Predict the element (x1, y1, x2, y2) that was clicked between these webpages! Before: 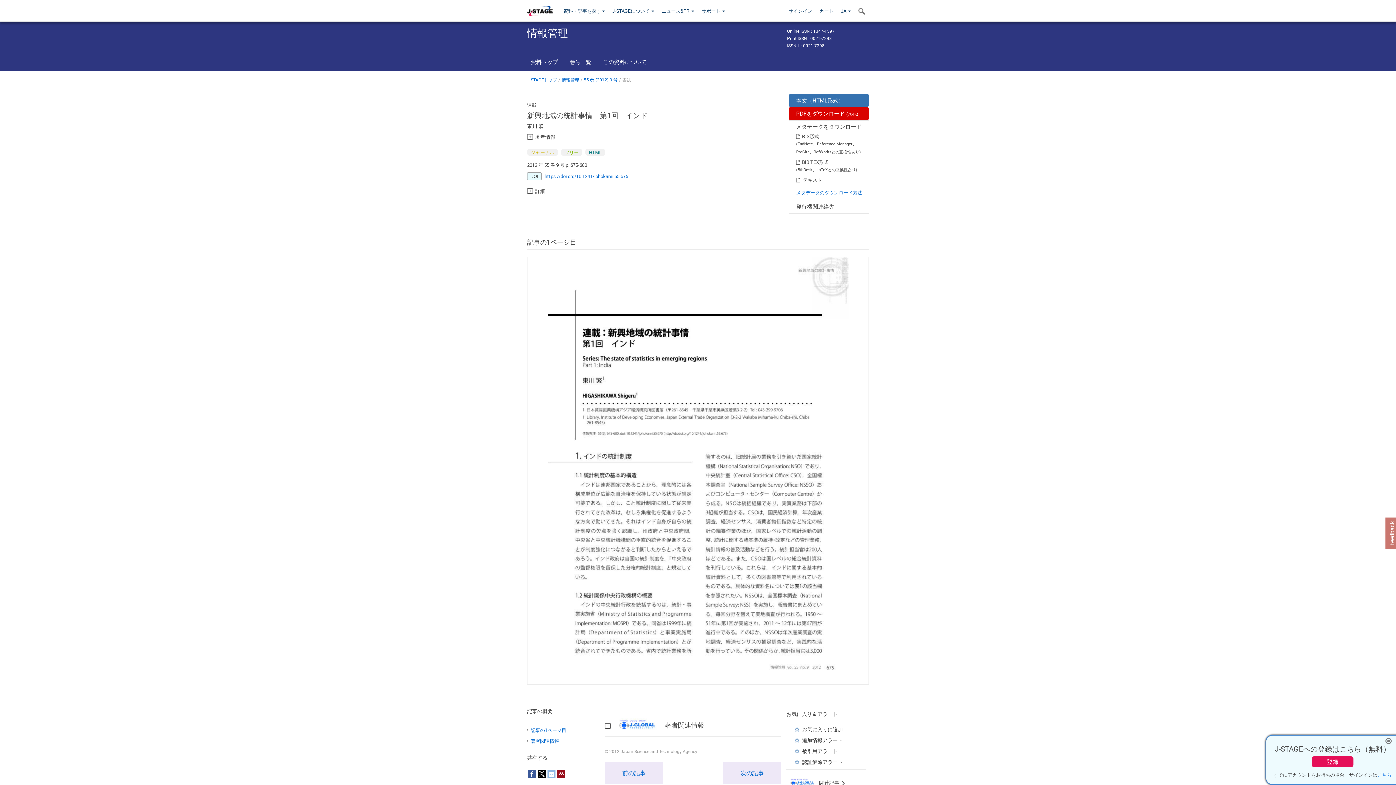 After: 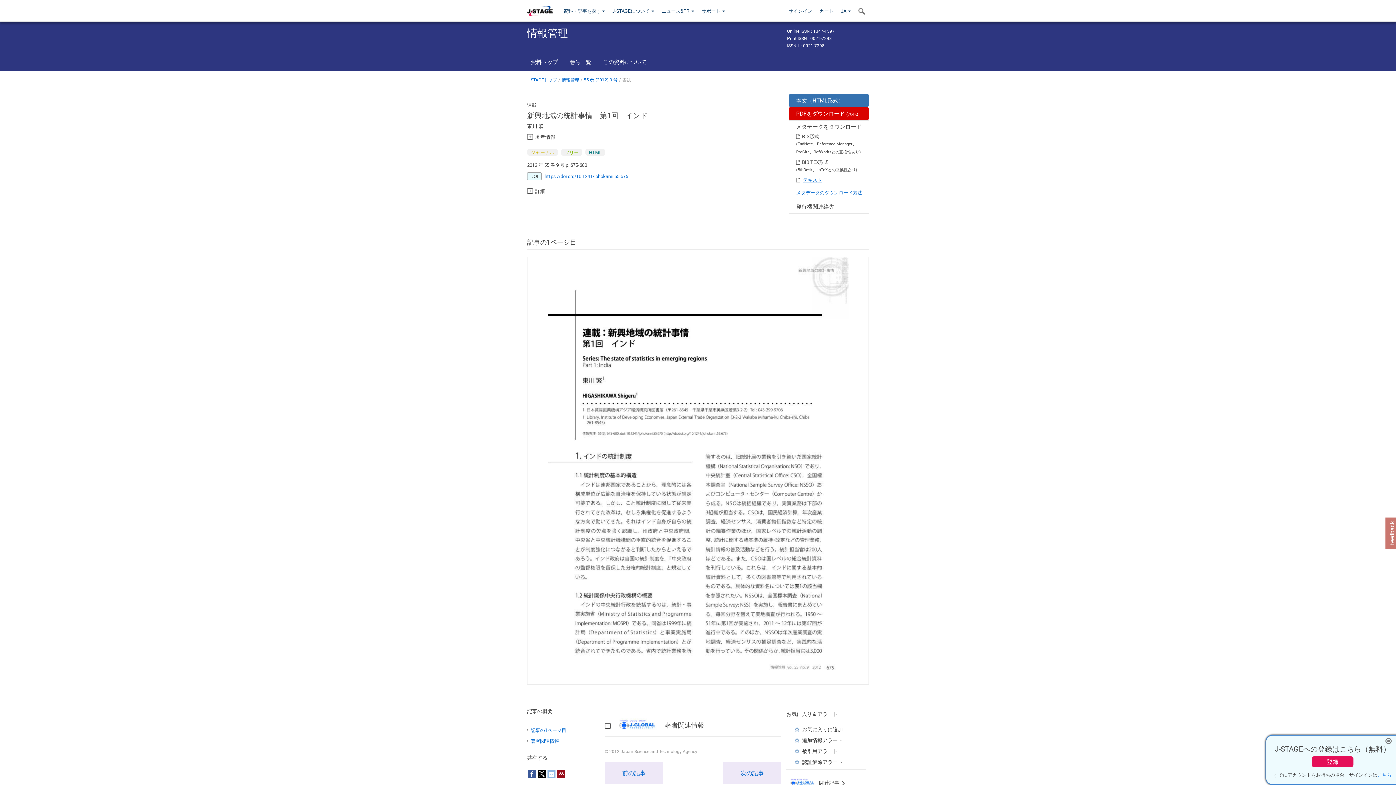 Action: label: テキスト bbox: (801, 173, 822, 183)